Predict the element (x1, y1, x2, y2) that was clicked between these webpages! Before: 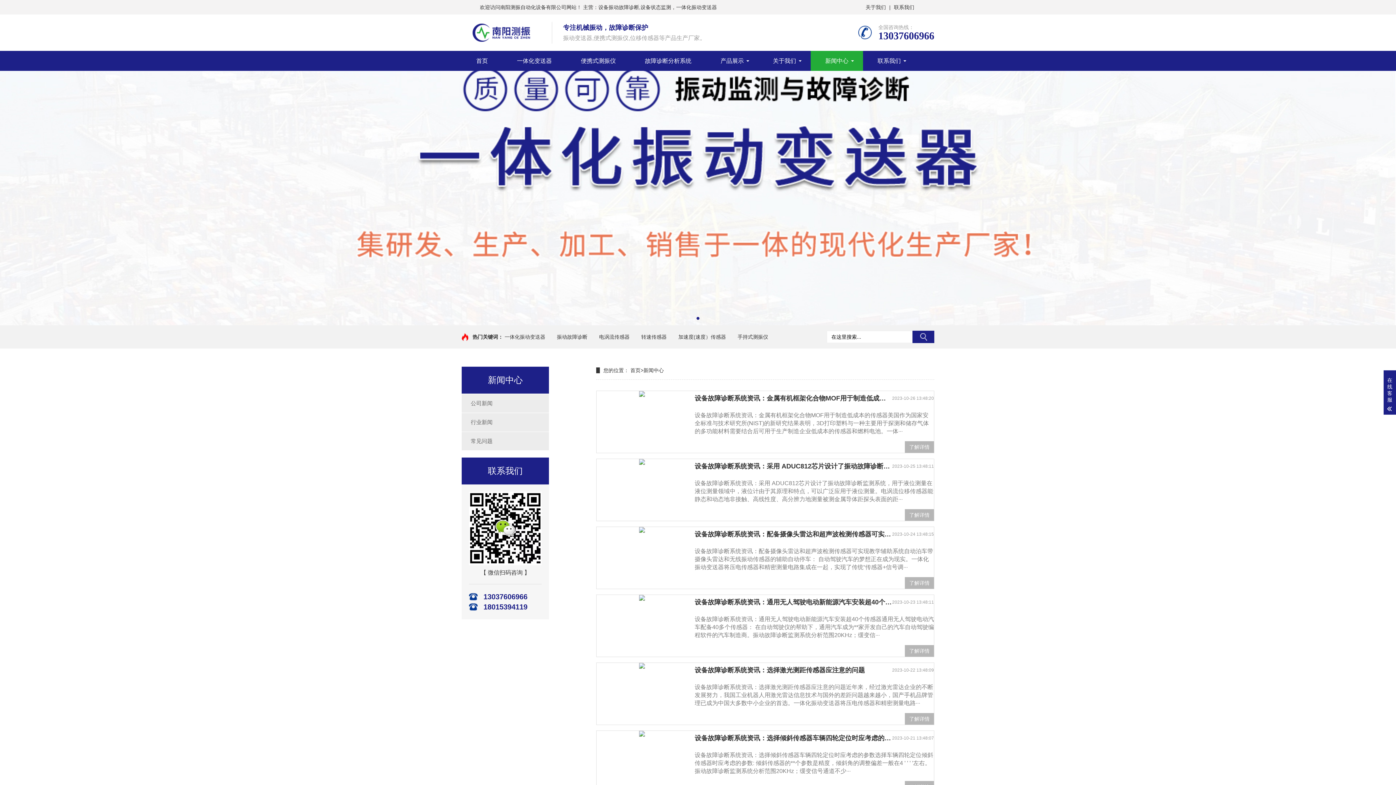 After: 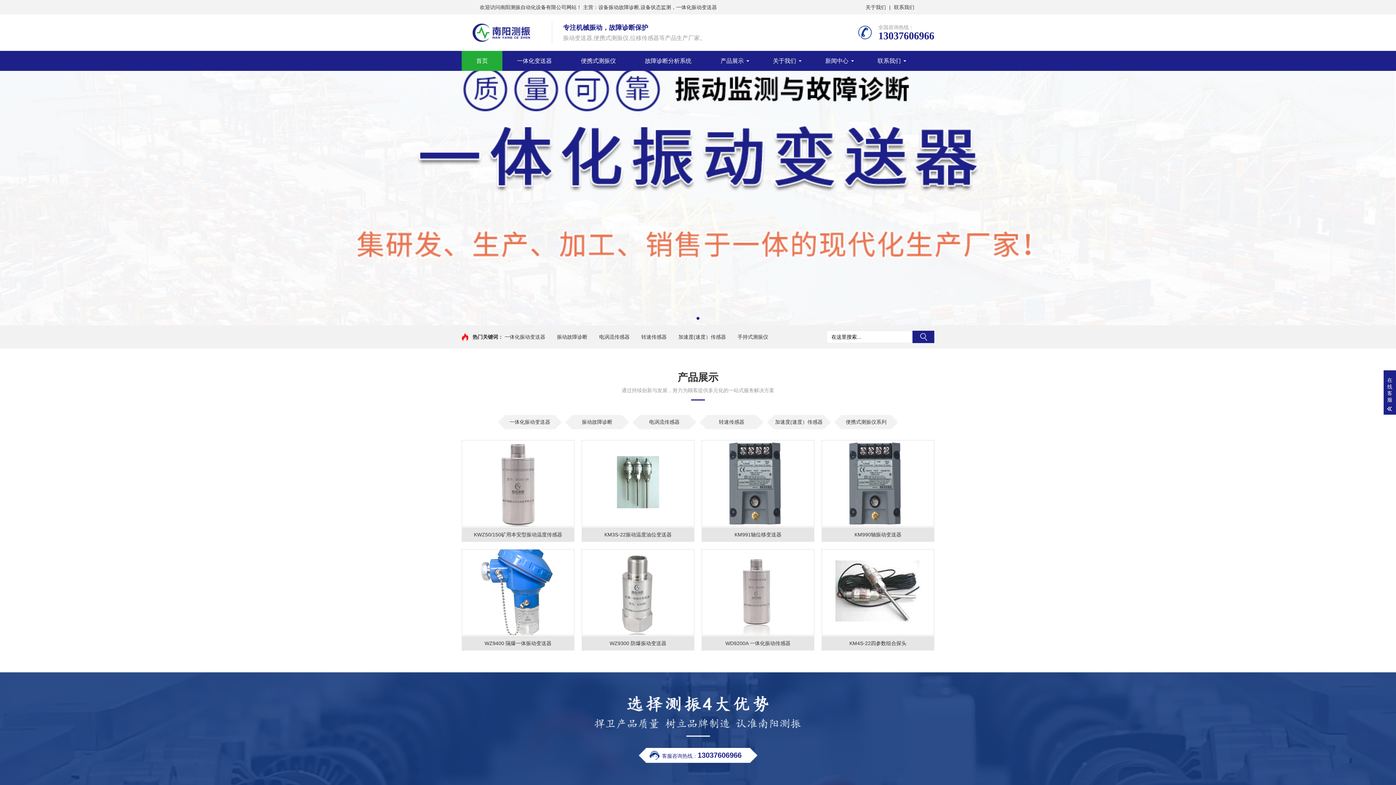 Action: bbox: (461, 50, 502, 70) label: 首页